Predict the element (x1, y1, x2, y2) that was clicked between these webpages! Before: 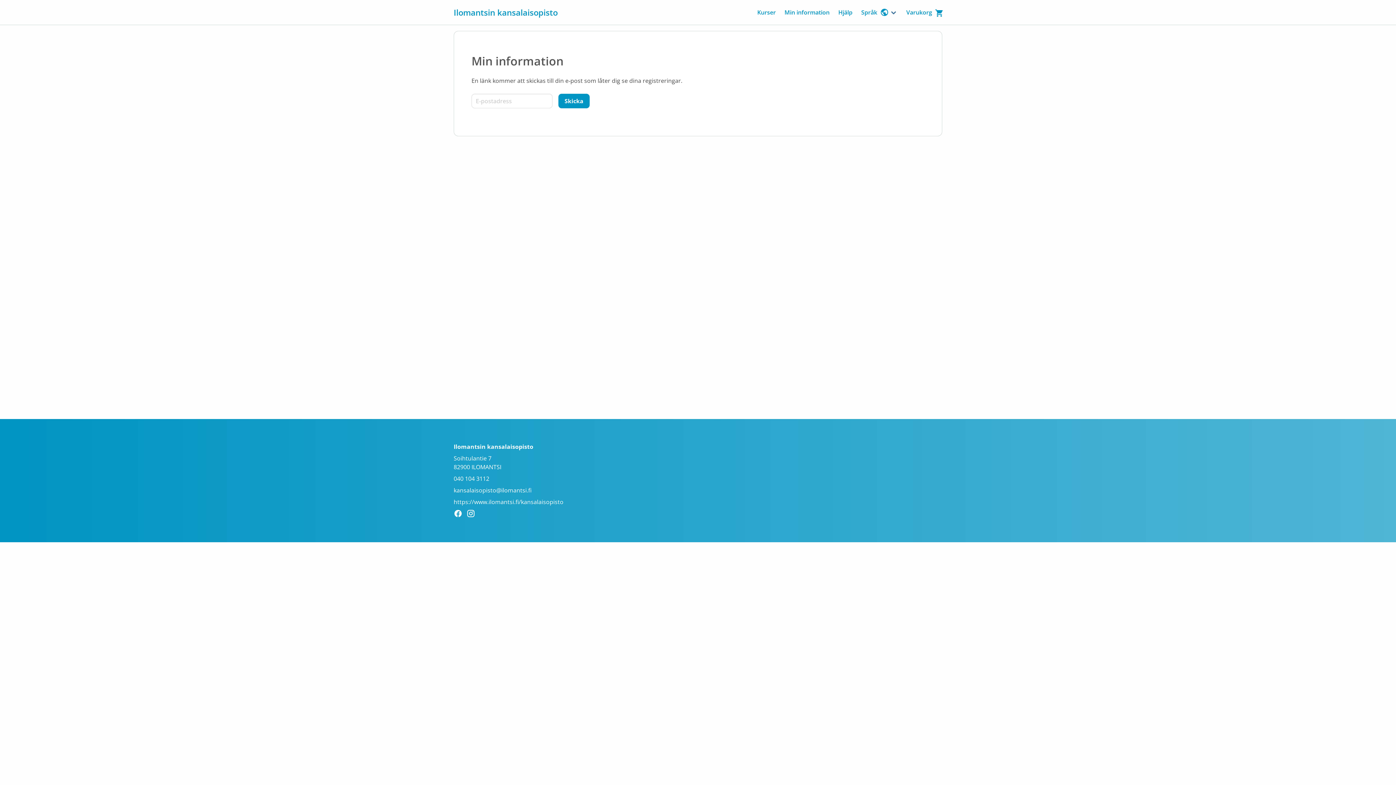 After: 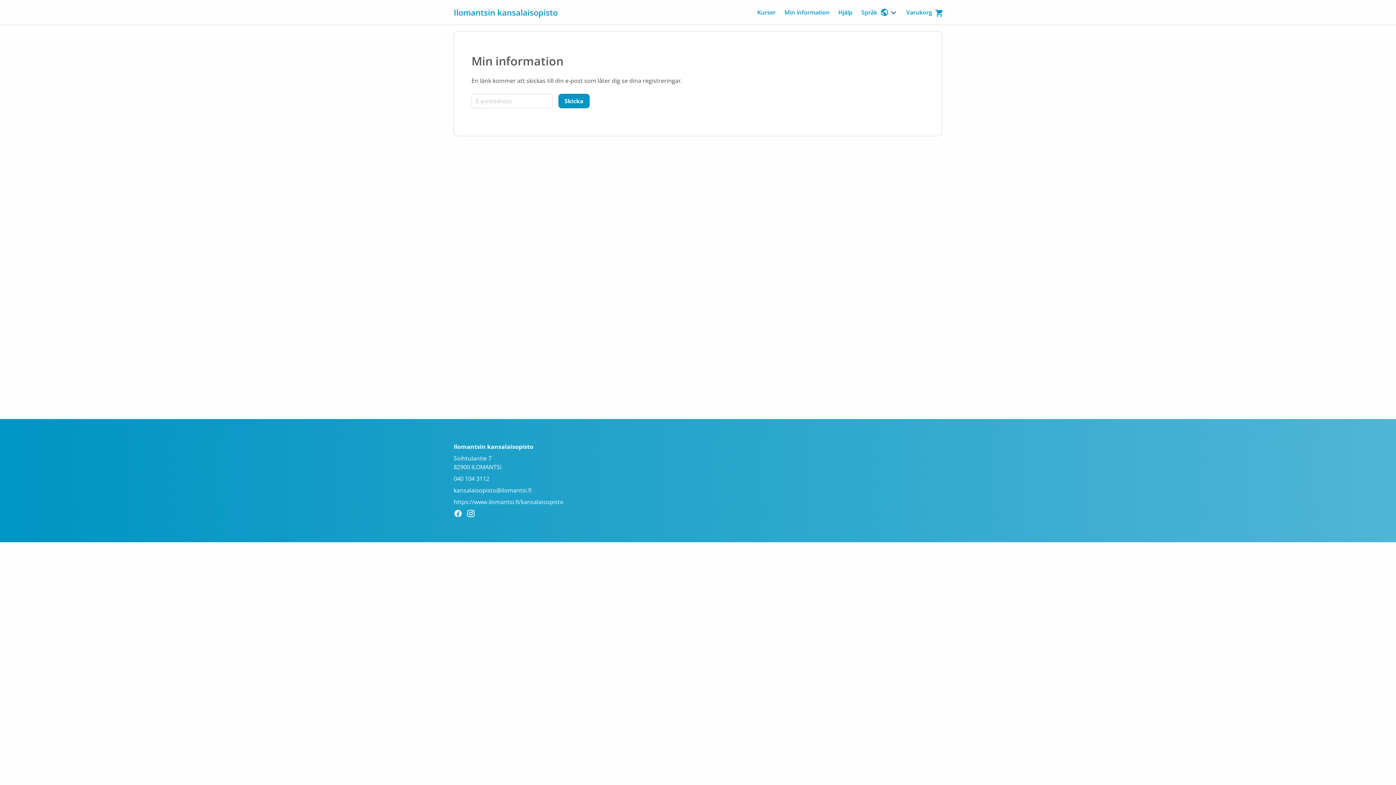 Action: bbox: (453, 474, 489, 482) label: 040 104 3112